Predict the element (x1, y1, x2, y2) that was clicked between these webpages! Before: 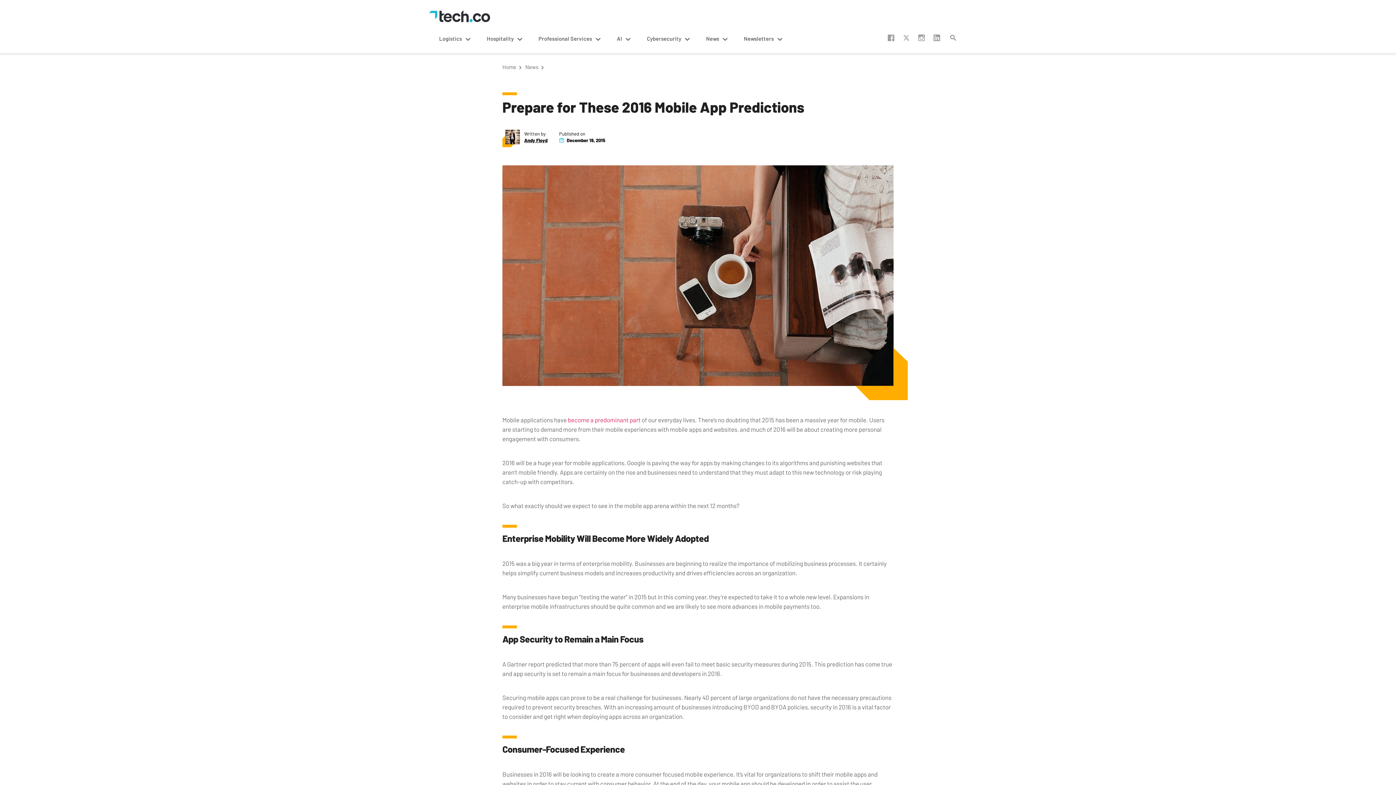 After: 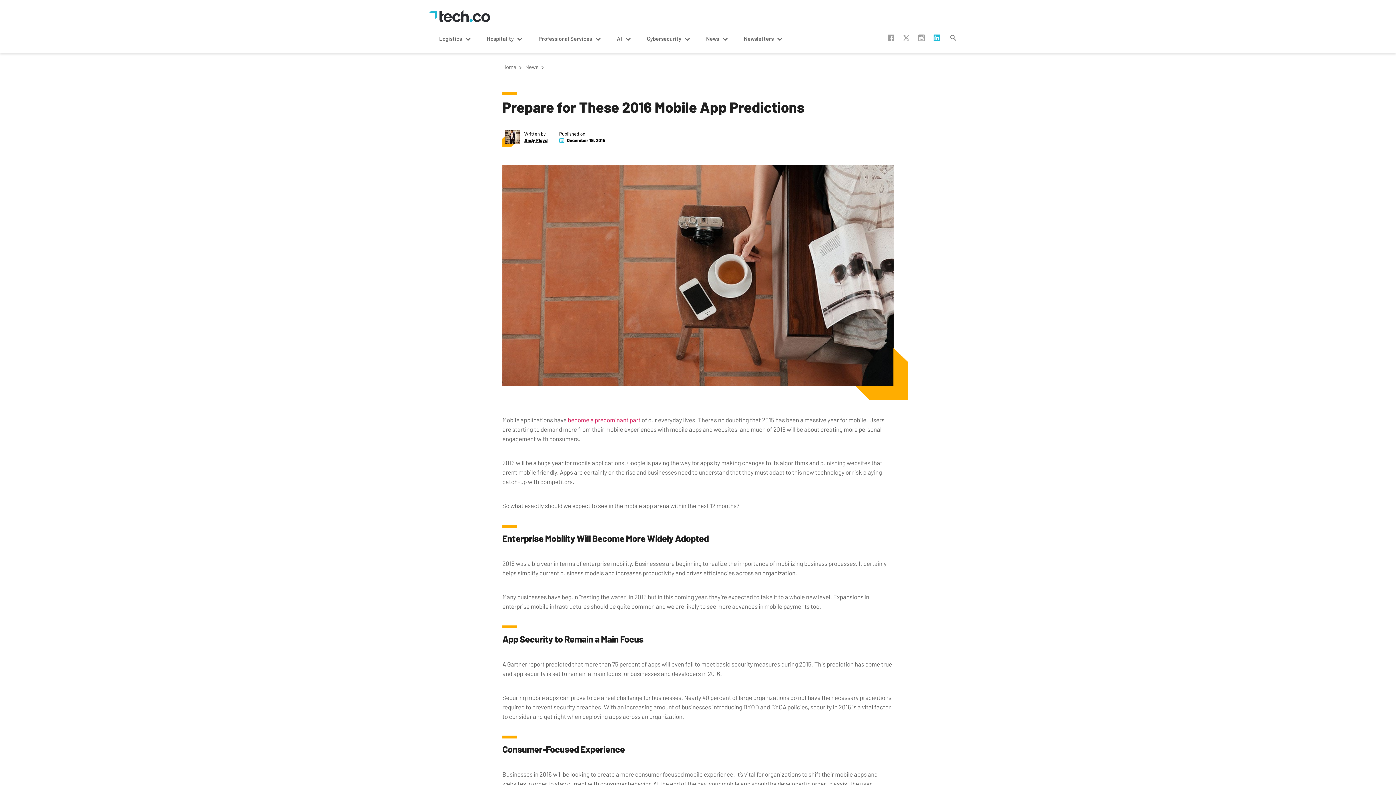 Action: label:  linkedin bbox: (933, 34, 940, 41)